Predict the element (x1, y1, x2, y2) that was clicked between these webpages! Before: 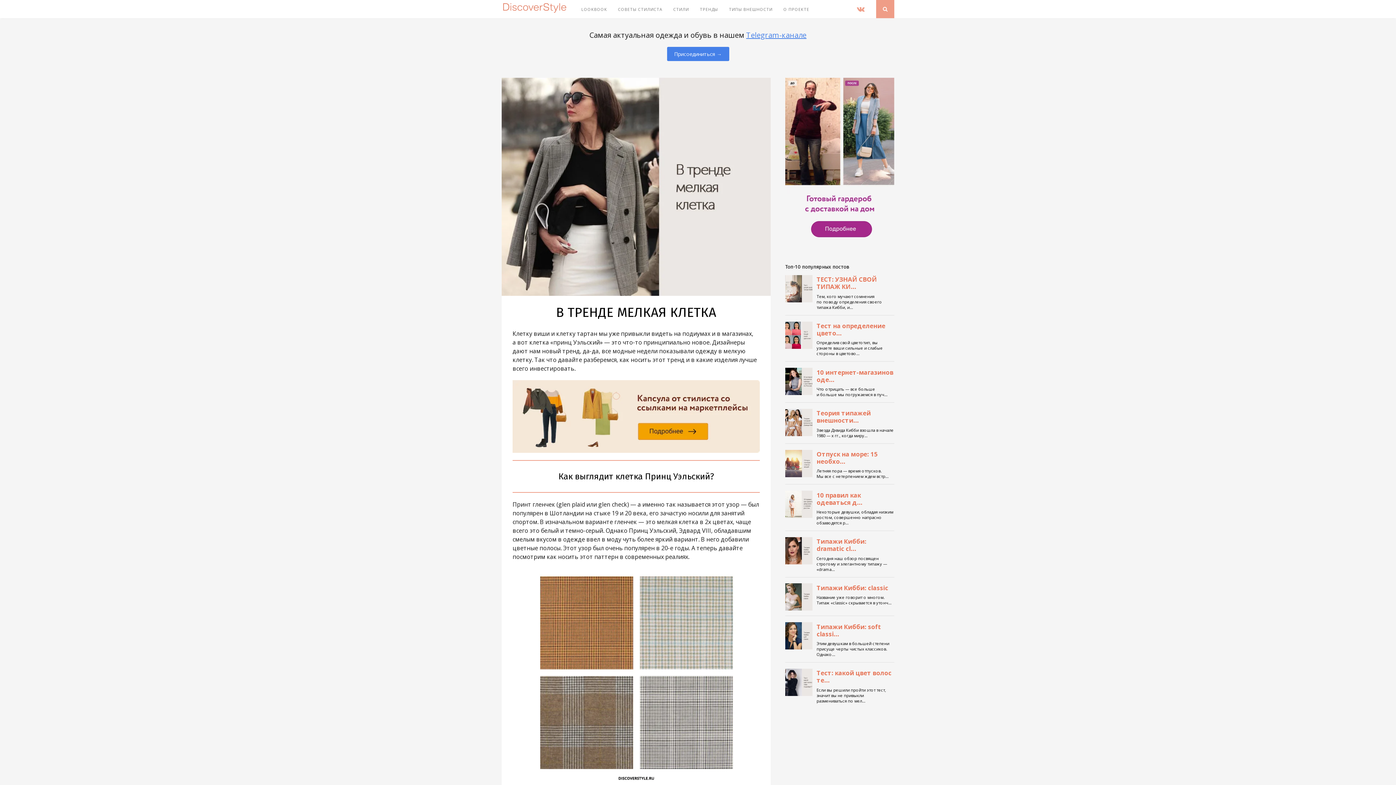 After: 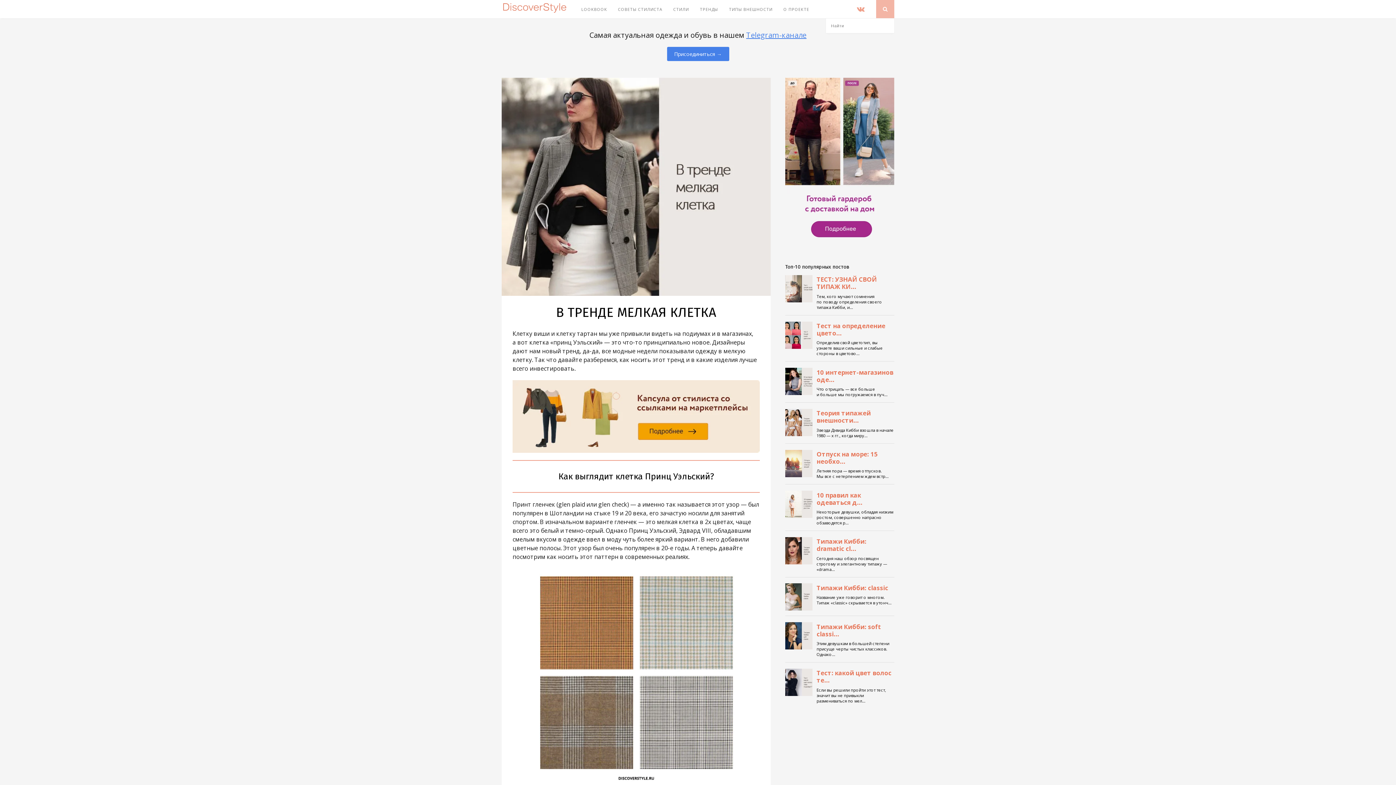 Action: bbox: (876, 0, 894, 18)